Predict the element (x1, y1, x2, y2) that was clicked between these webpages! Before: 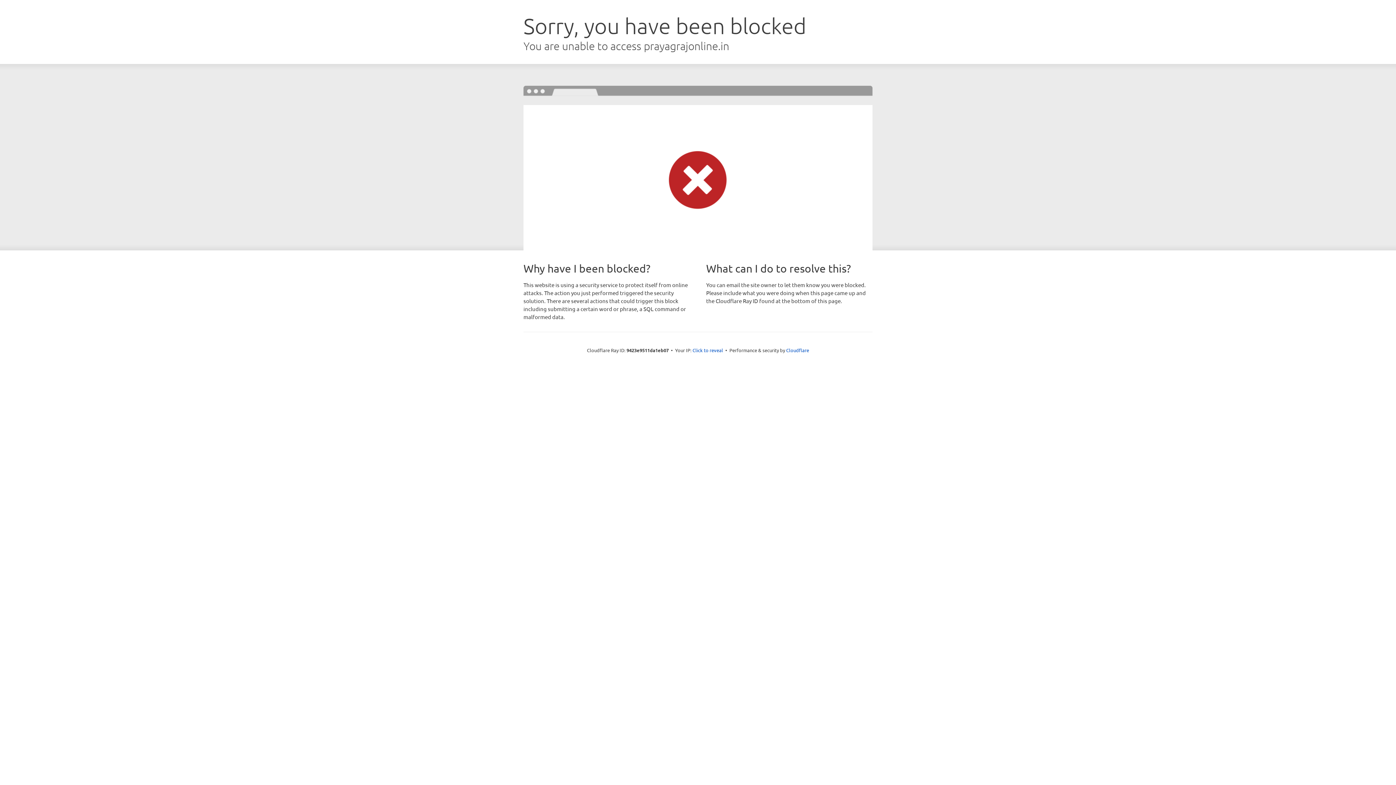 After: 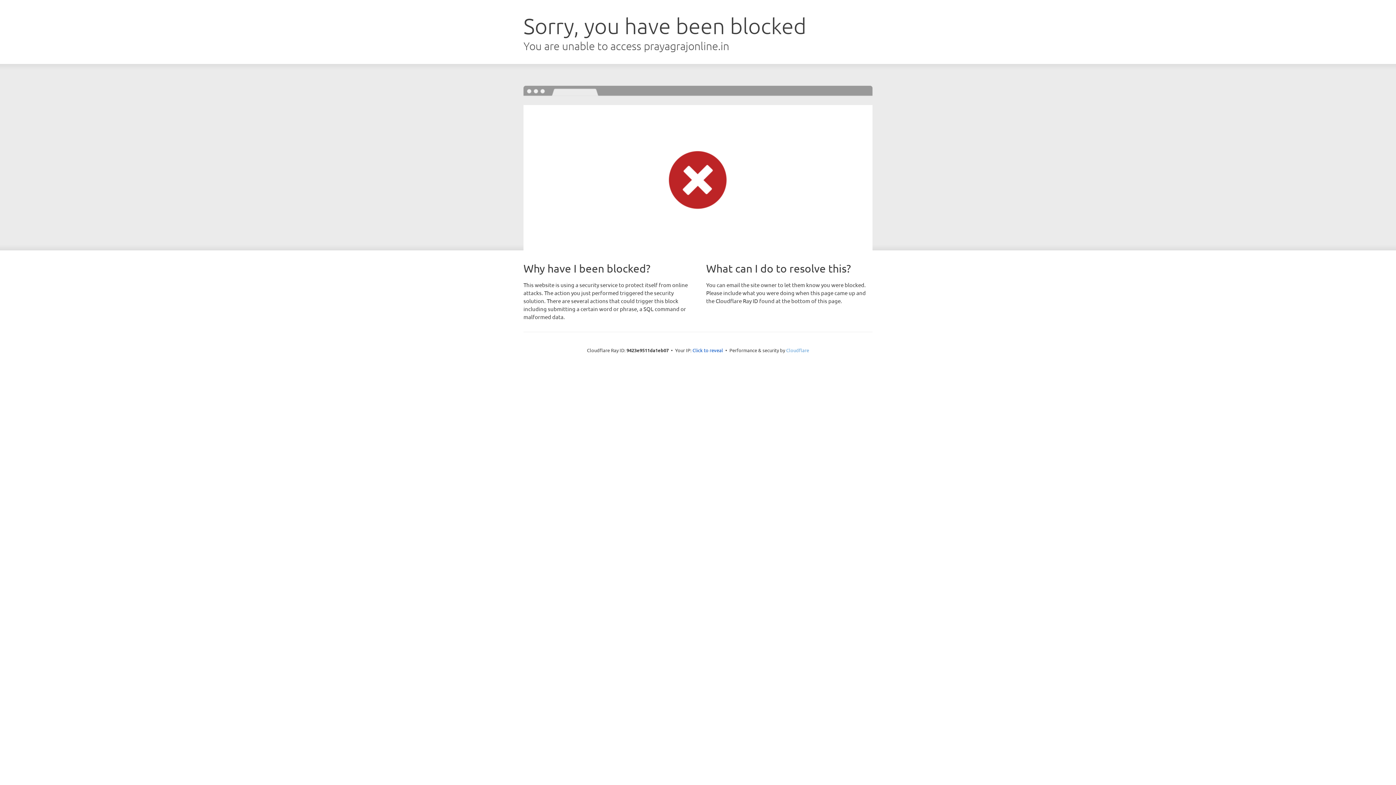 Action: bbox: (786, 347, 809, 353) label: Cloudflare